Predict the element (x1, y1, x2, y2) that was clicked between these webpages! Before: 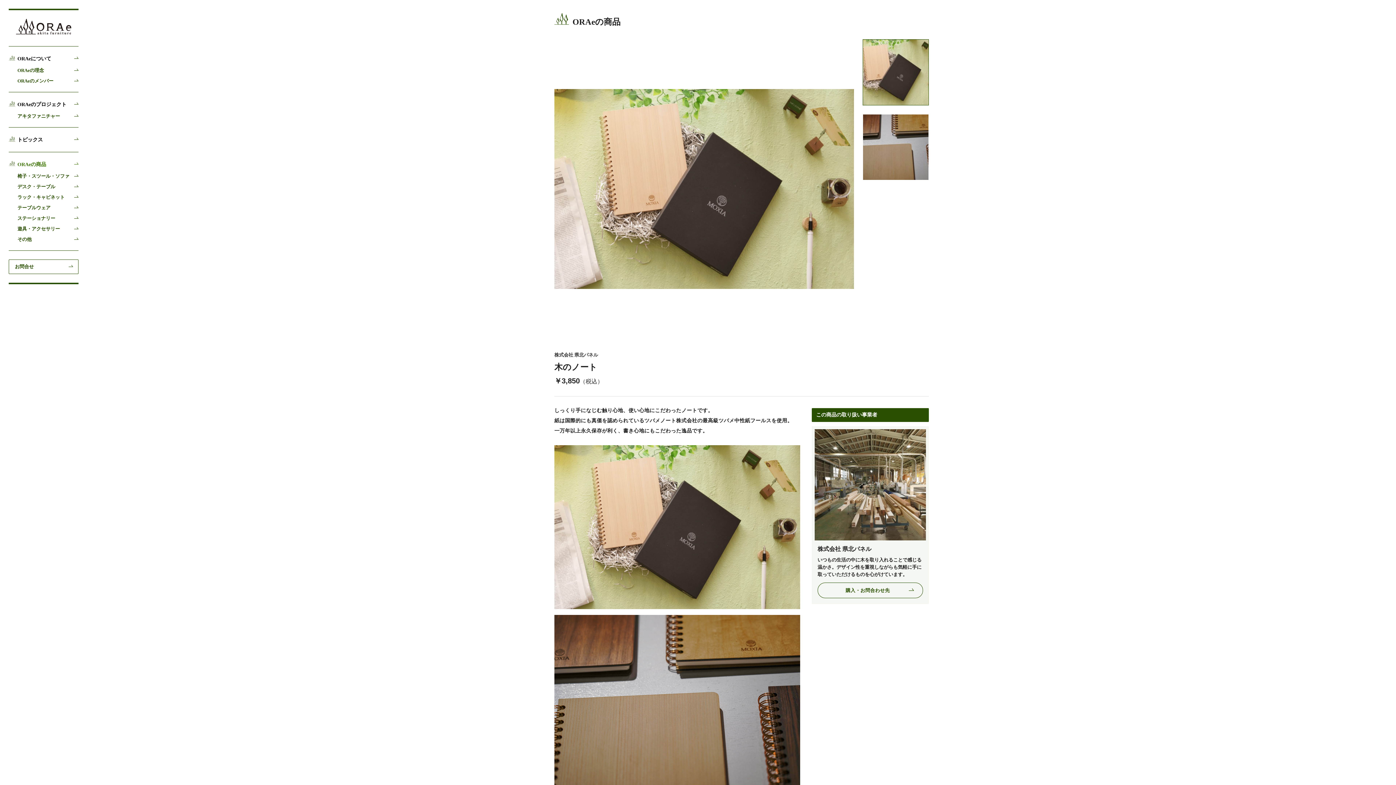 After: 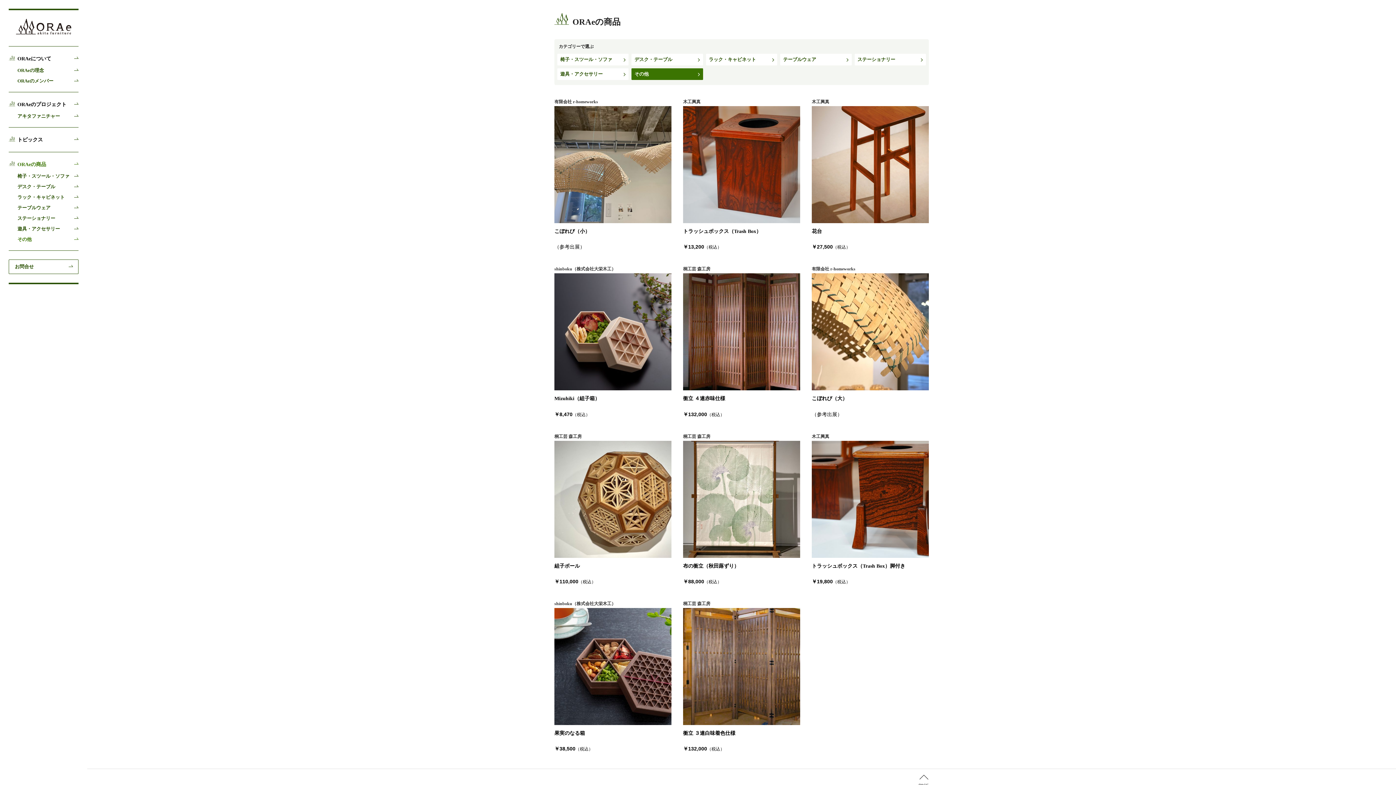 Action: bbox: (17, 234, 78, 244) label: その他